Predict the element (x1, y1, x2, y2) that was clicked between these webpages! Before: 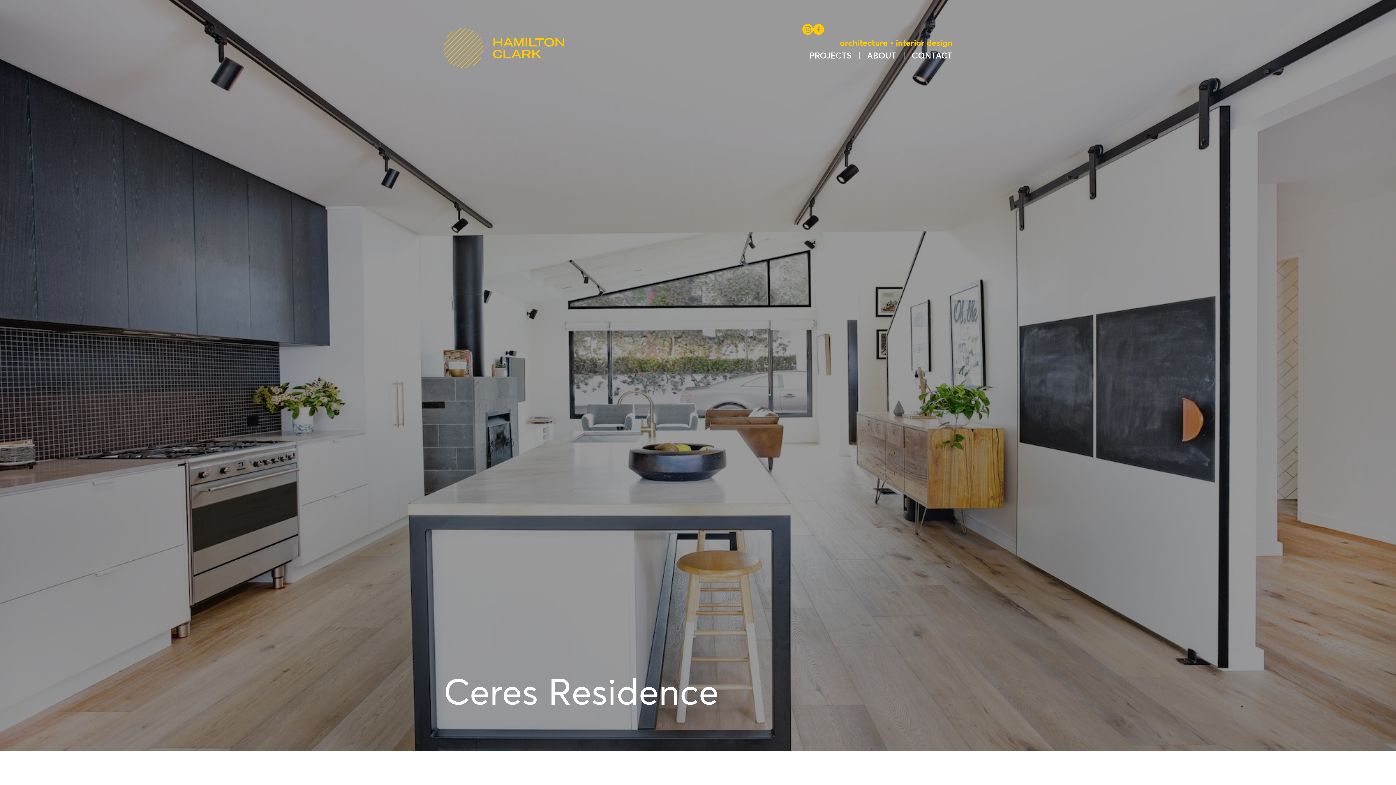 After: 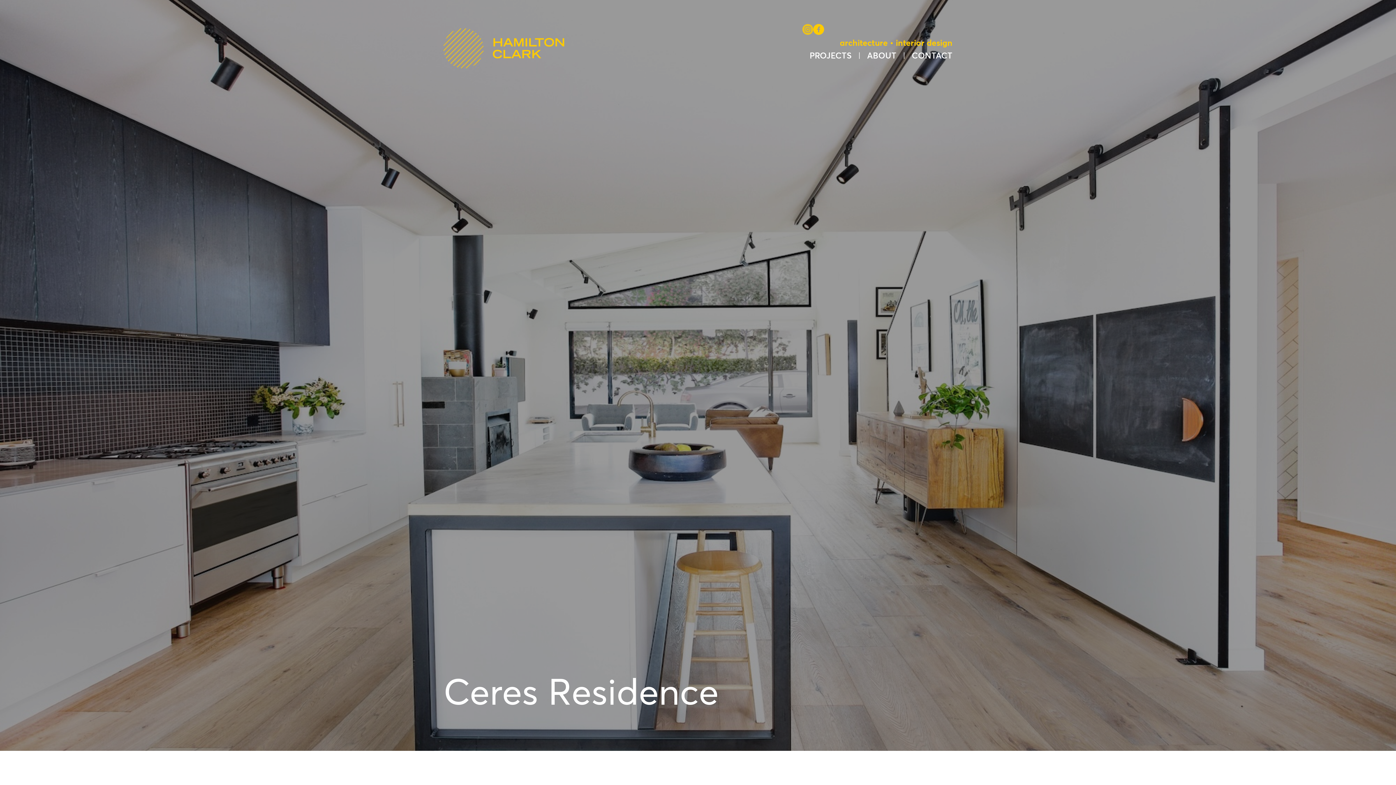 Action: bbox: (802, 24, 813, 34)